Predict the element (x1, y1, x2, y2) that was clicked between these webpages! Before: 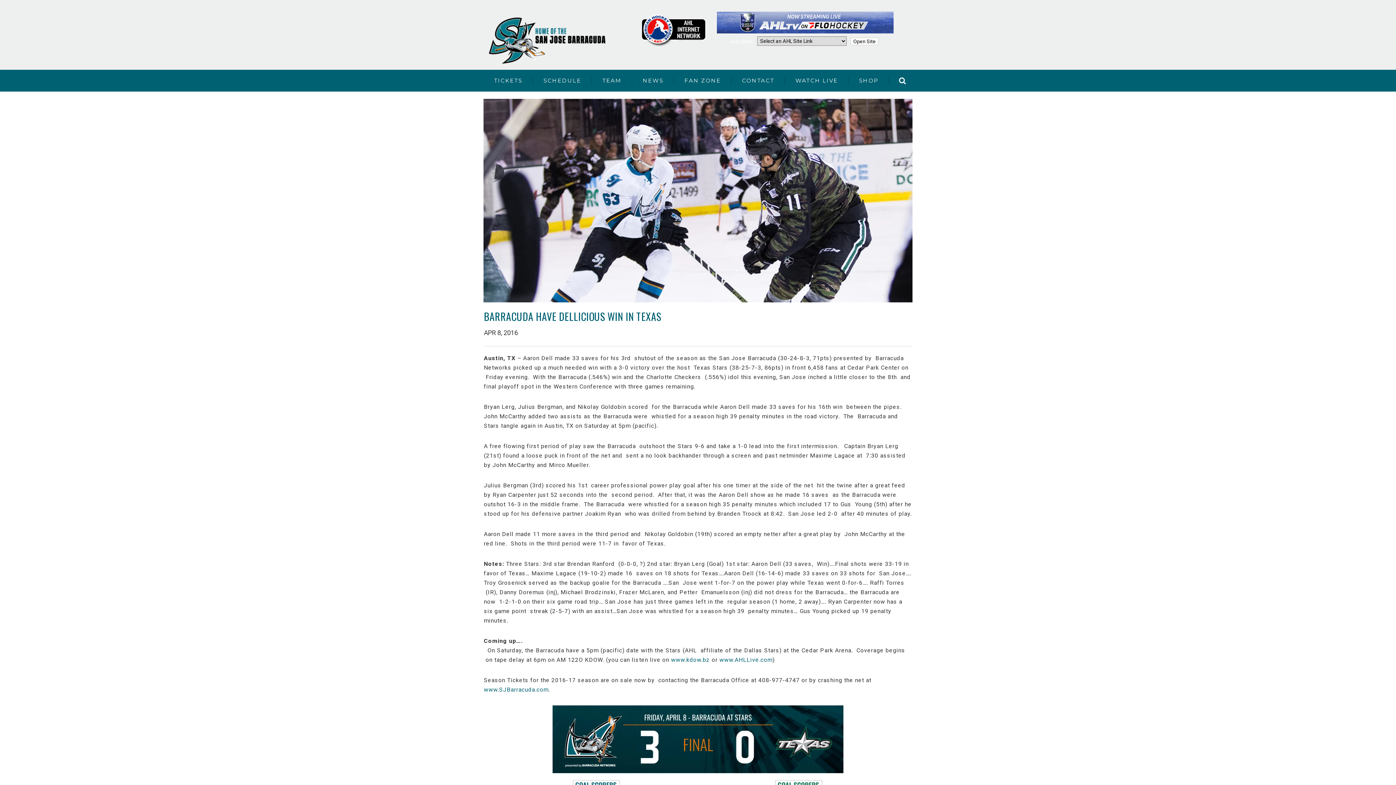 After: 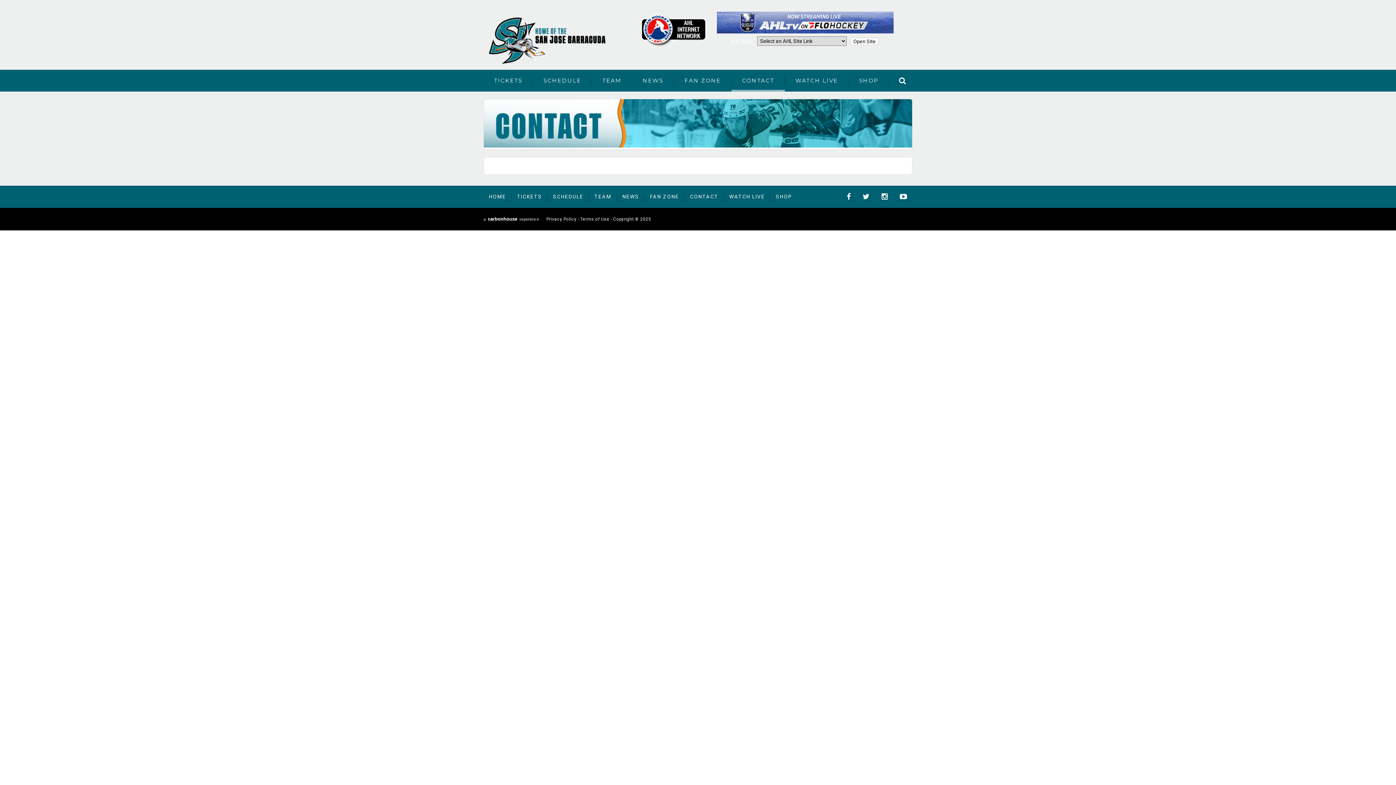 Action: bbox: (731, 69, 785, 91) label: CONTACT